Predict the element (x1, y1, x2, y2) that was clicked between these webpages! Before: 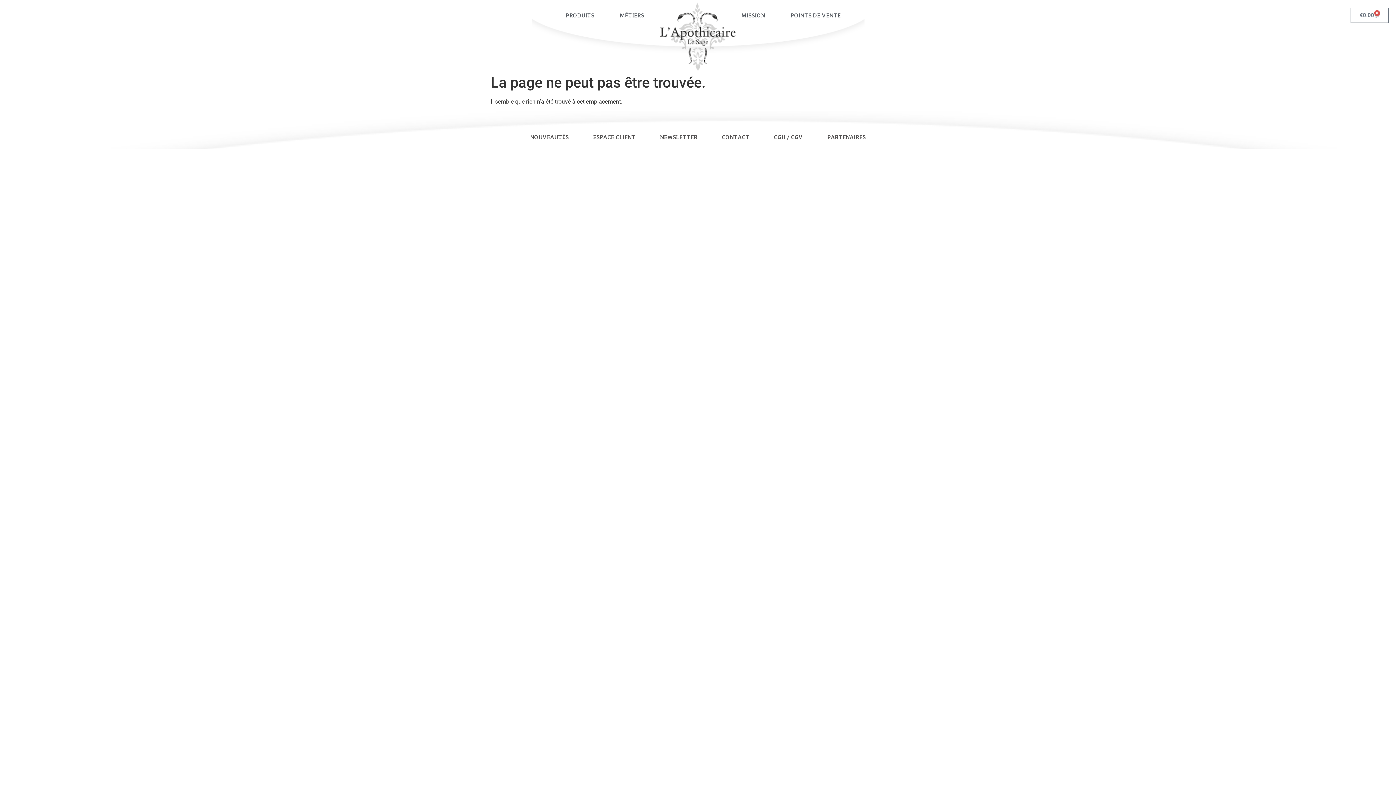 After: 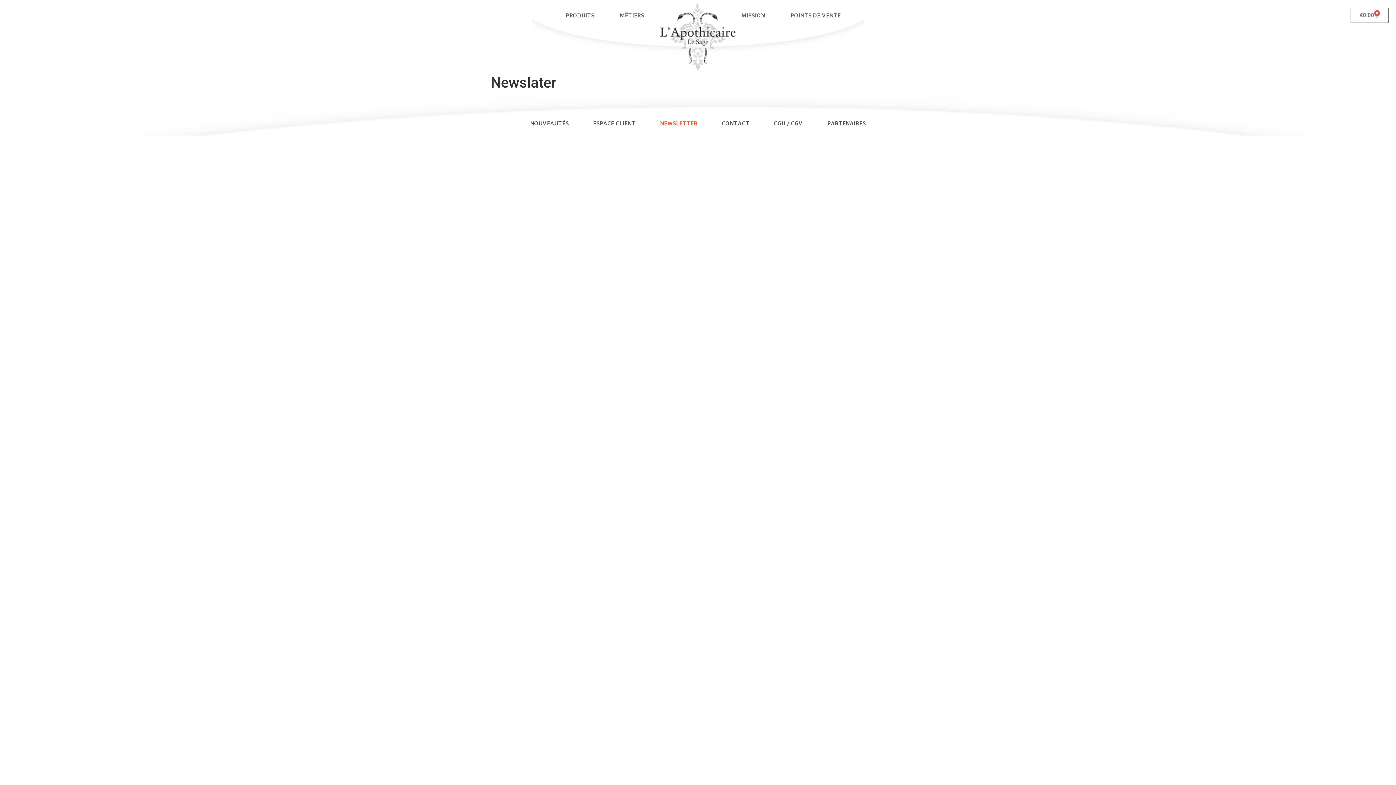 Action: label: NEWSLETTER bbox: (648, 129, 709, 145)